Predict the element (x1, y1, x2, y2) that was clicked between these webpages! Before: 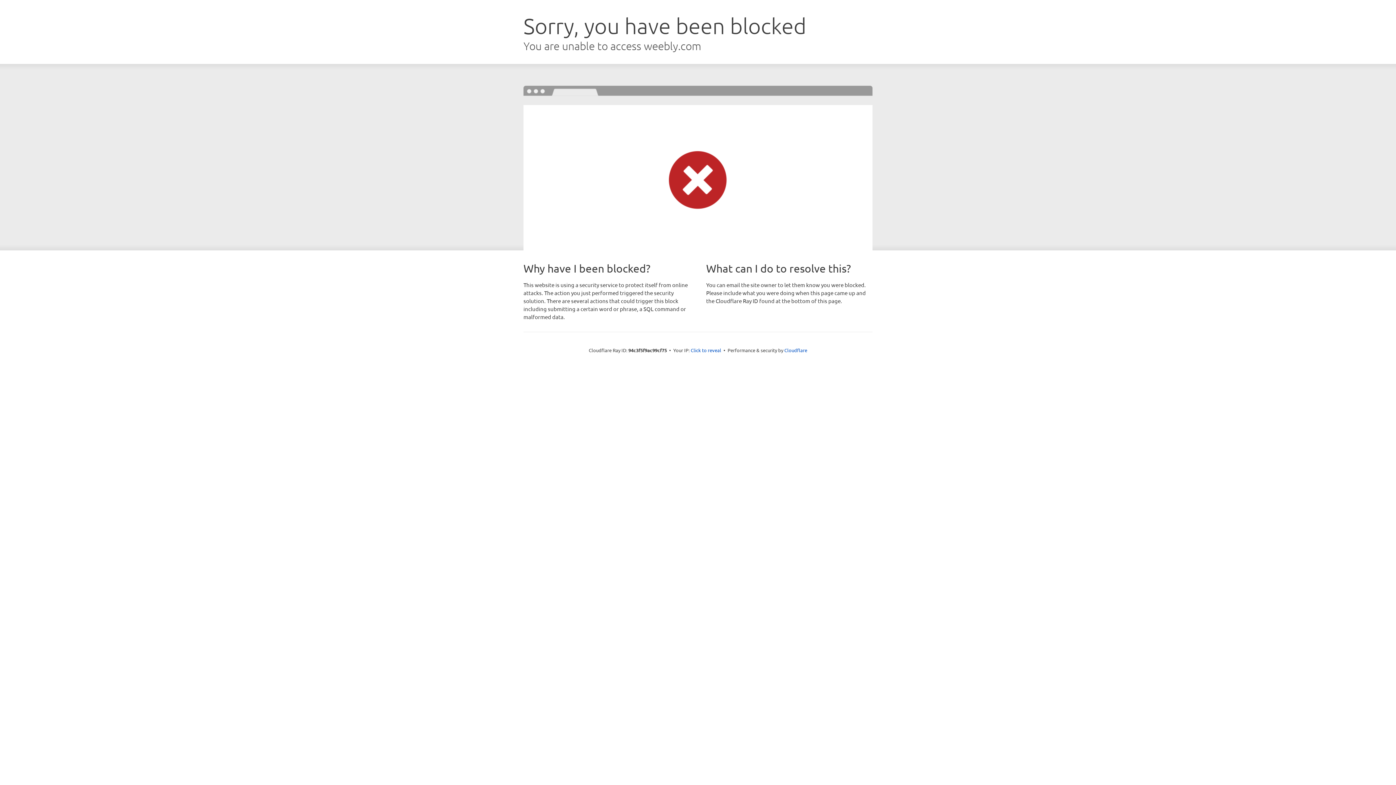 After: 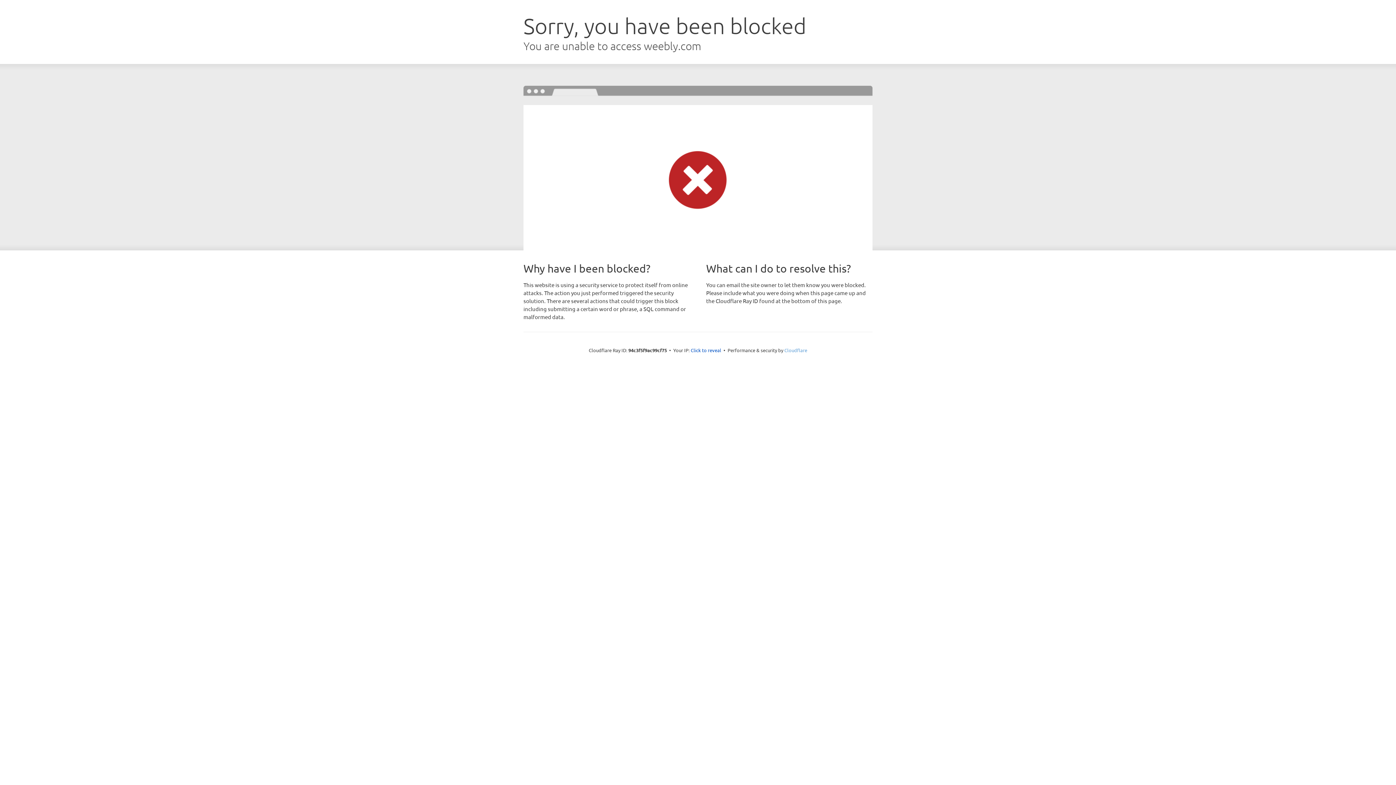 Action: label: Cloudflare bbox: (784, 347, 807, 353)